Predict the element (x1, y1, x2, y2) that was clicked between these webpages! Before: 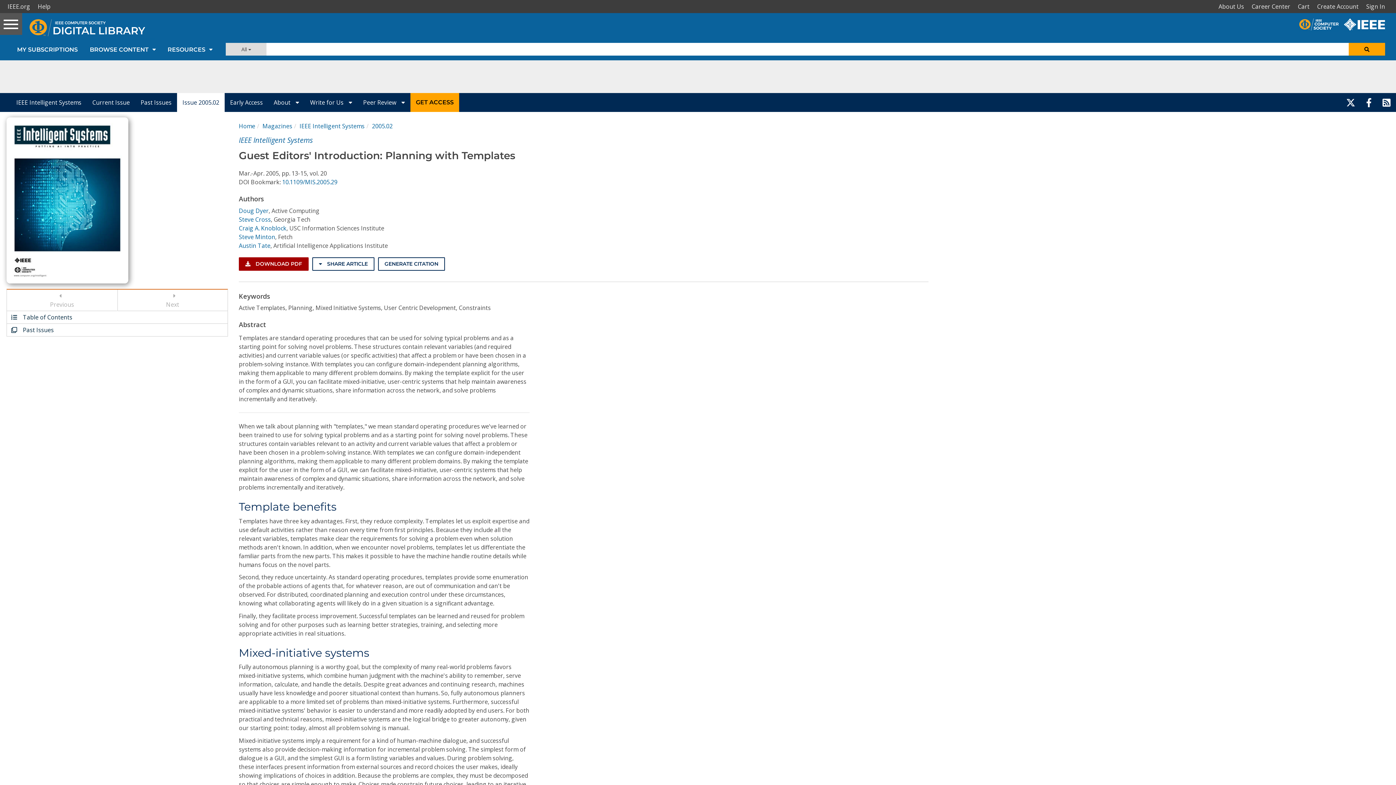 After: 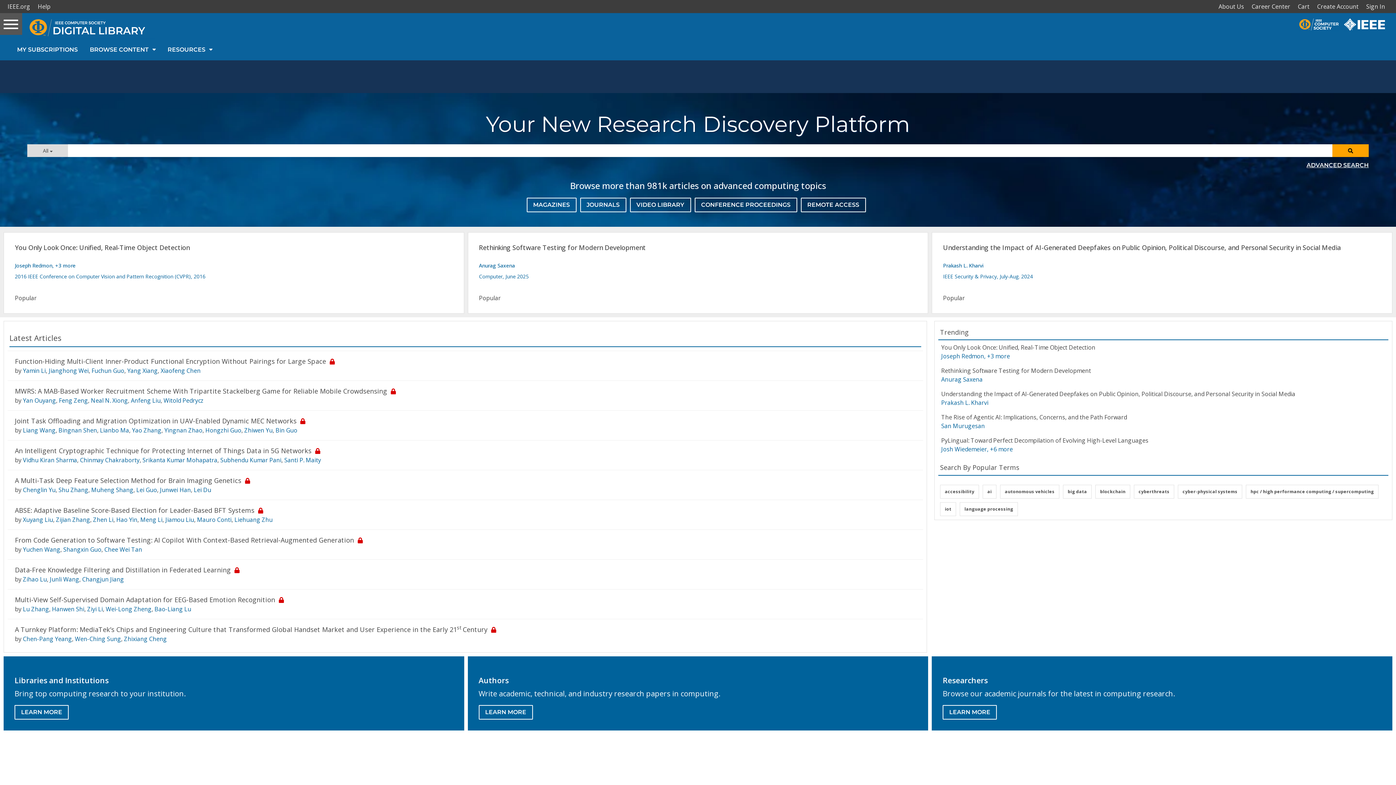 Action: bbox: (238, 122, 255, 130) label: Home